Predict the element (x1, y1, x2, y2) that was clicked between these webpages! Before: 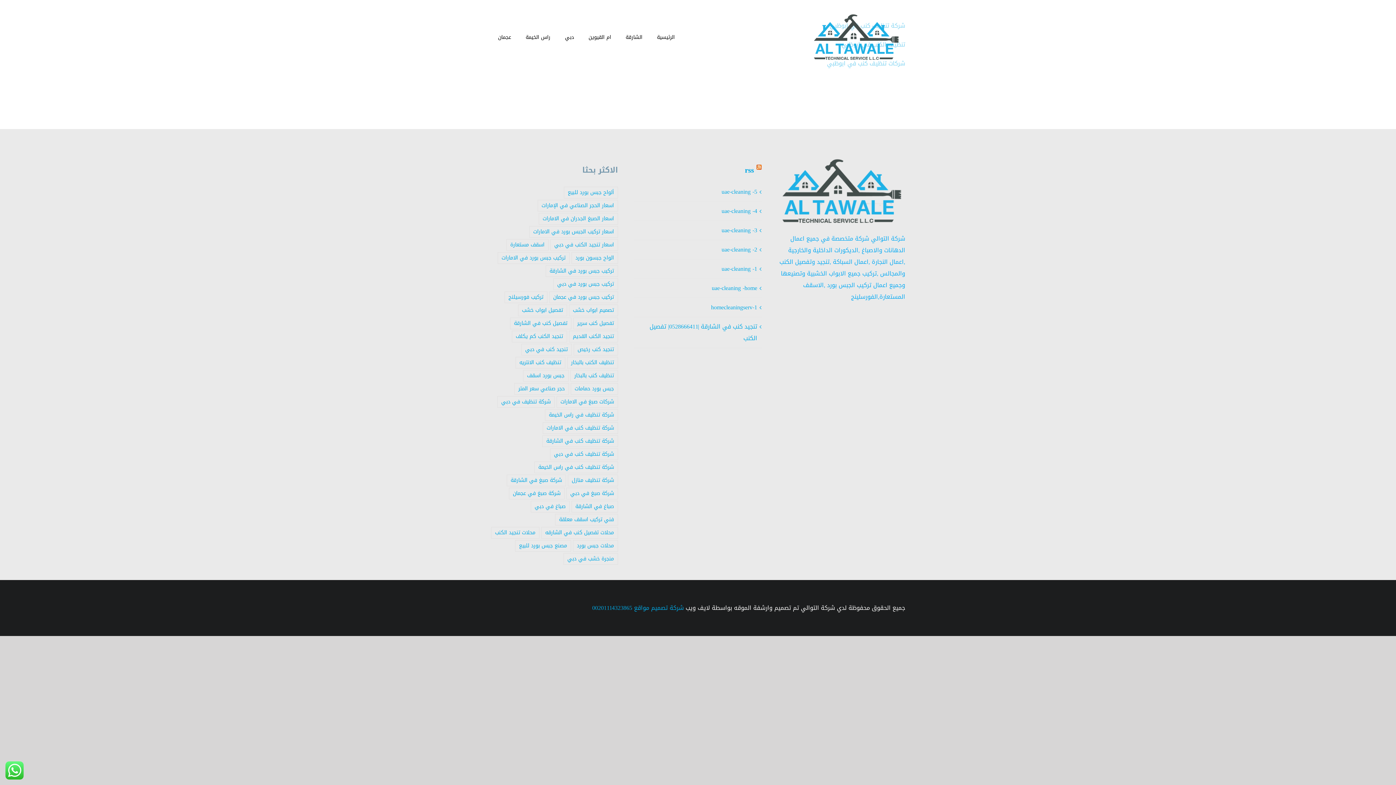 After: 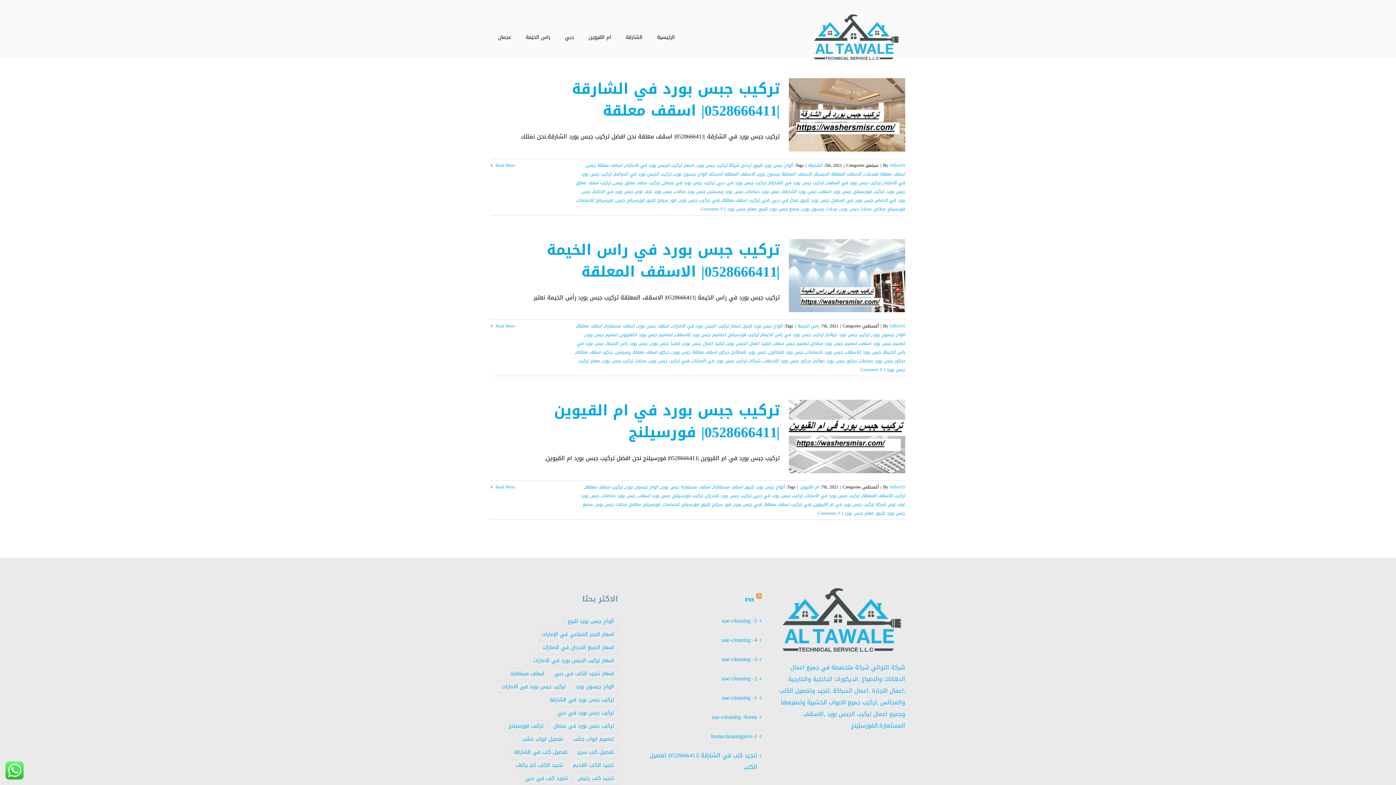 Action: label: الواح جبسون بورد (3 عناصر) bbox: (571, 252, 618, 263)